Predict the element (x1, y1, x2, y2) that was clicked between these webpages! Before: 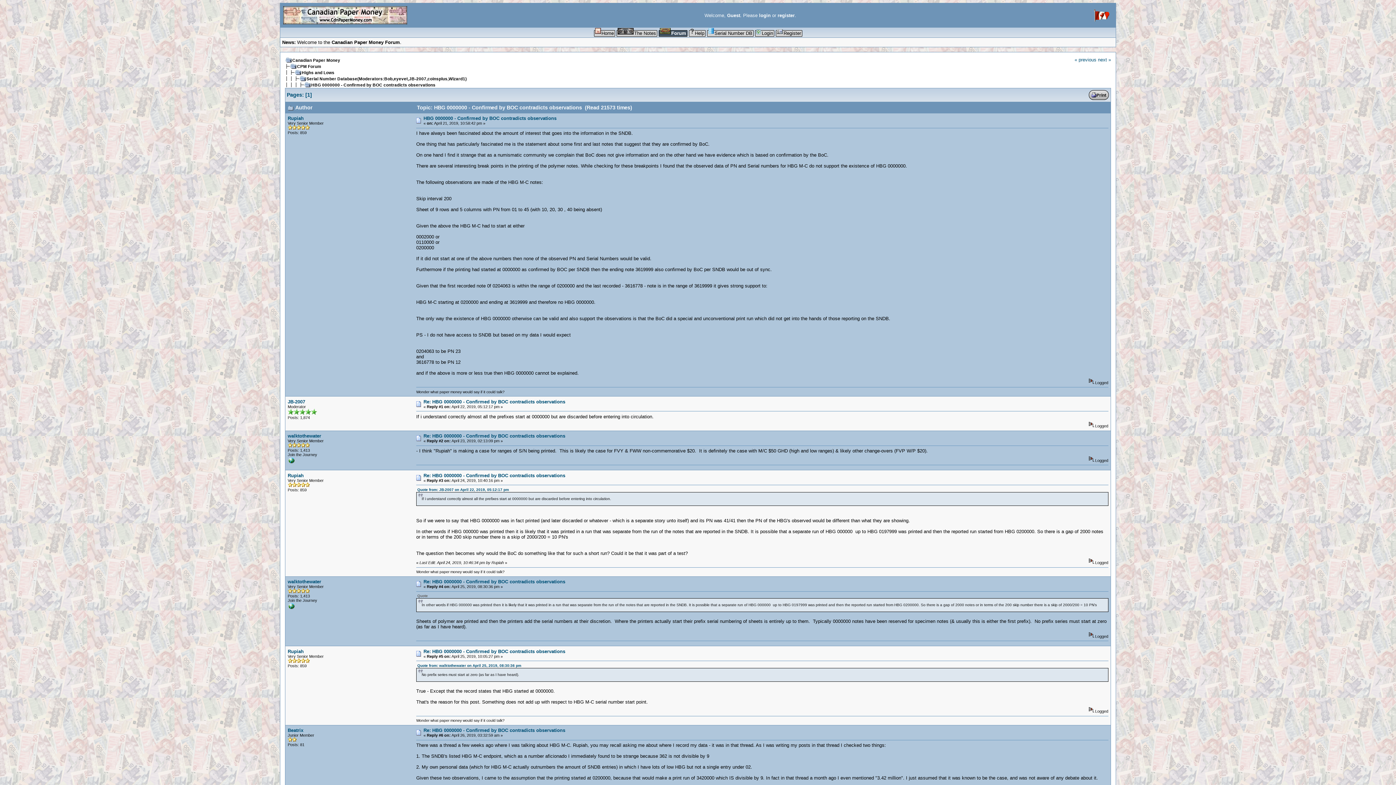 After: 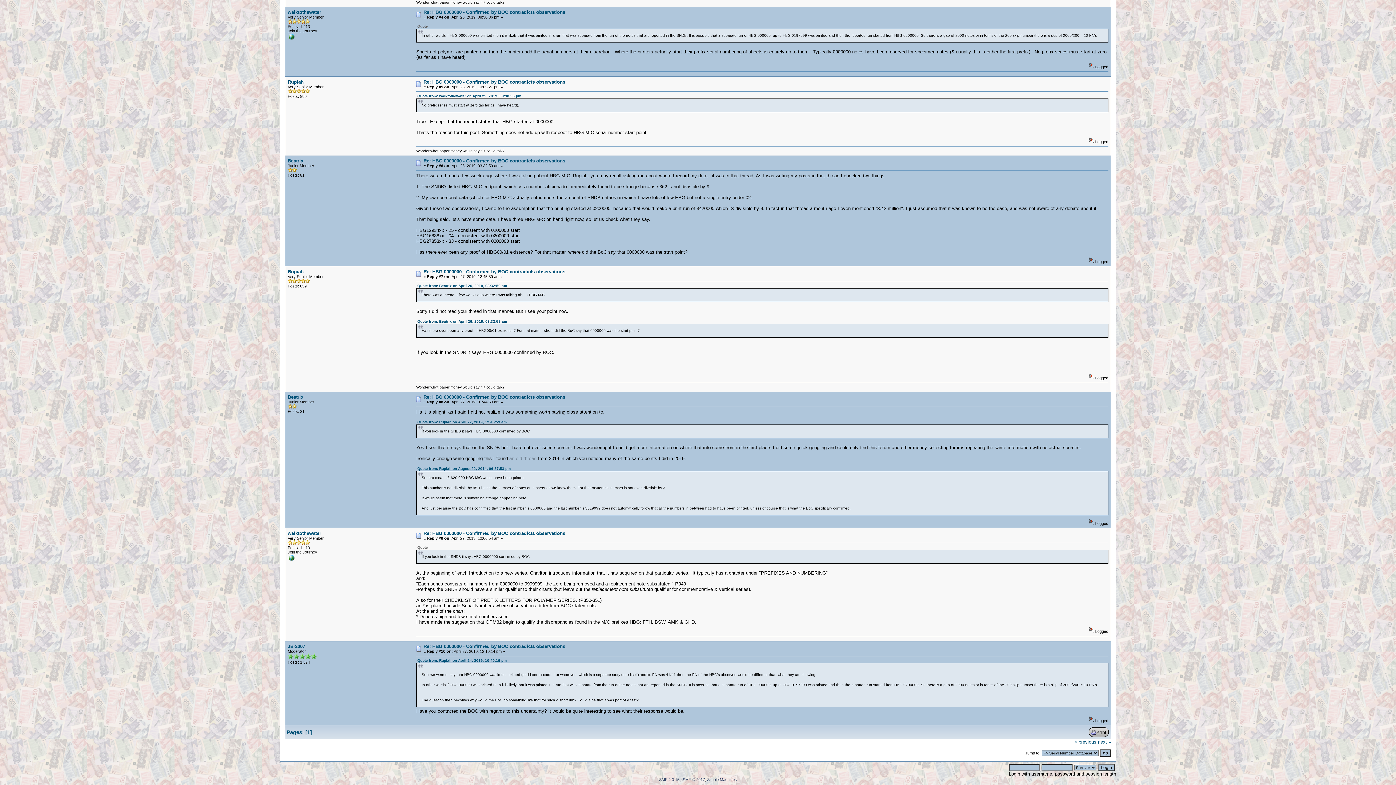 Action: bbox: (423, 649, 565, 654) label: Re: HBG 0000000 - Confirmed by BOC contradicts observations